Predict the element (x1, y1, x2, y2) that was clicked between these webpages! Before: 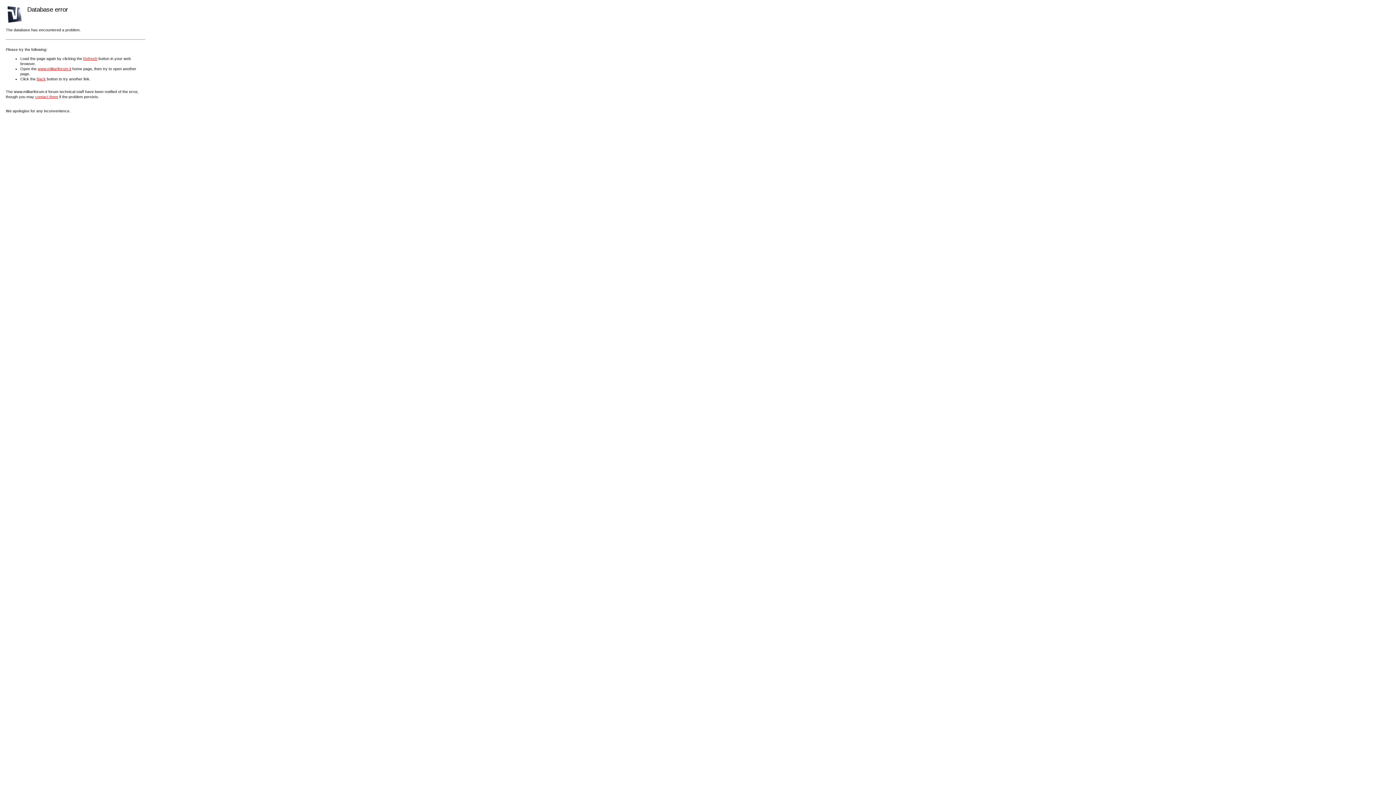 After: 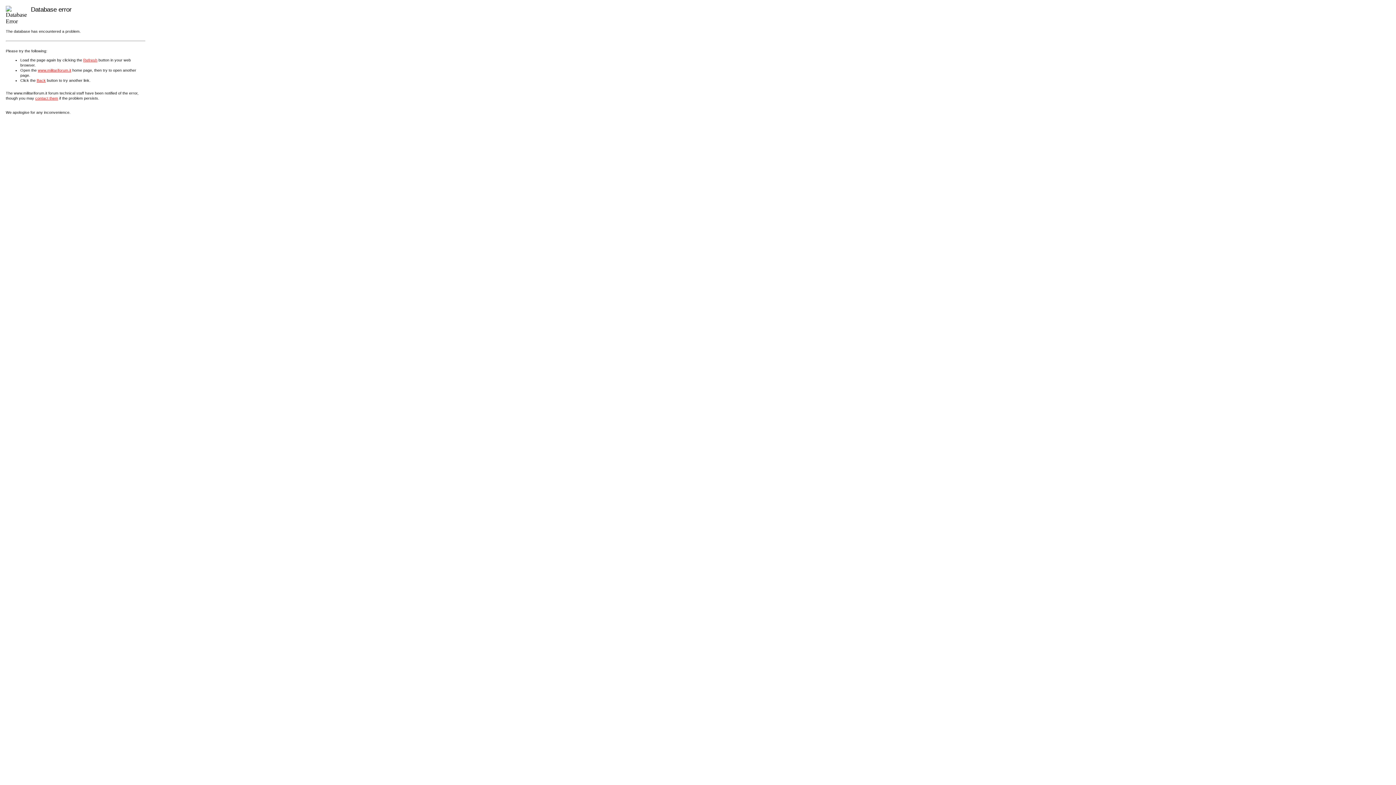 Action: label: www.militariforum.it bbox: (37, 66, 71, 70)